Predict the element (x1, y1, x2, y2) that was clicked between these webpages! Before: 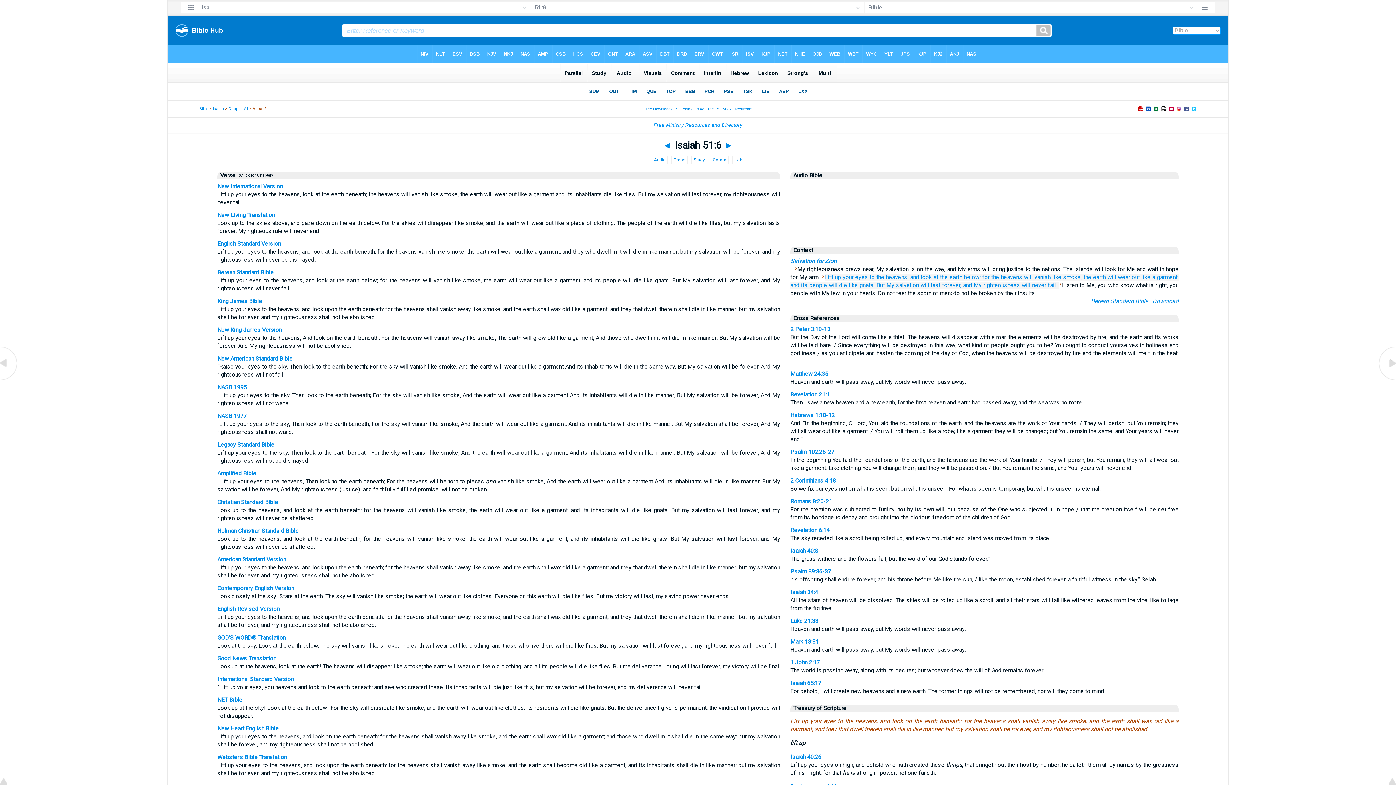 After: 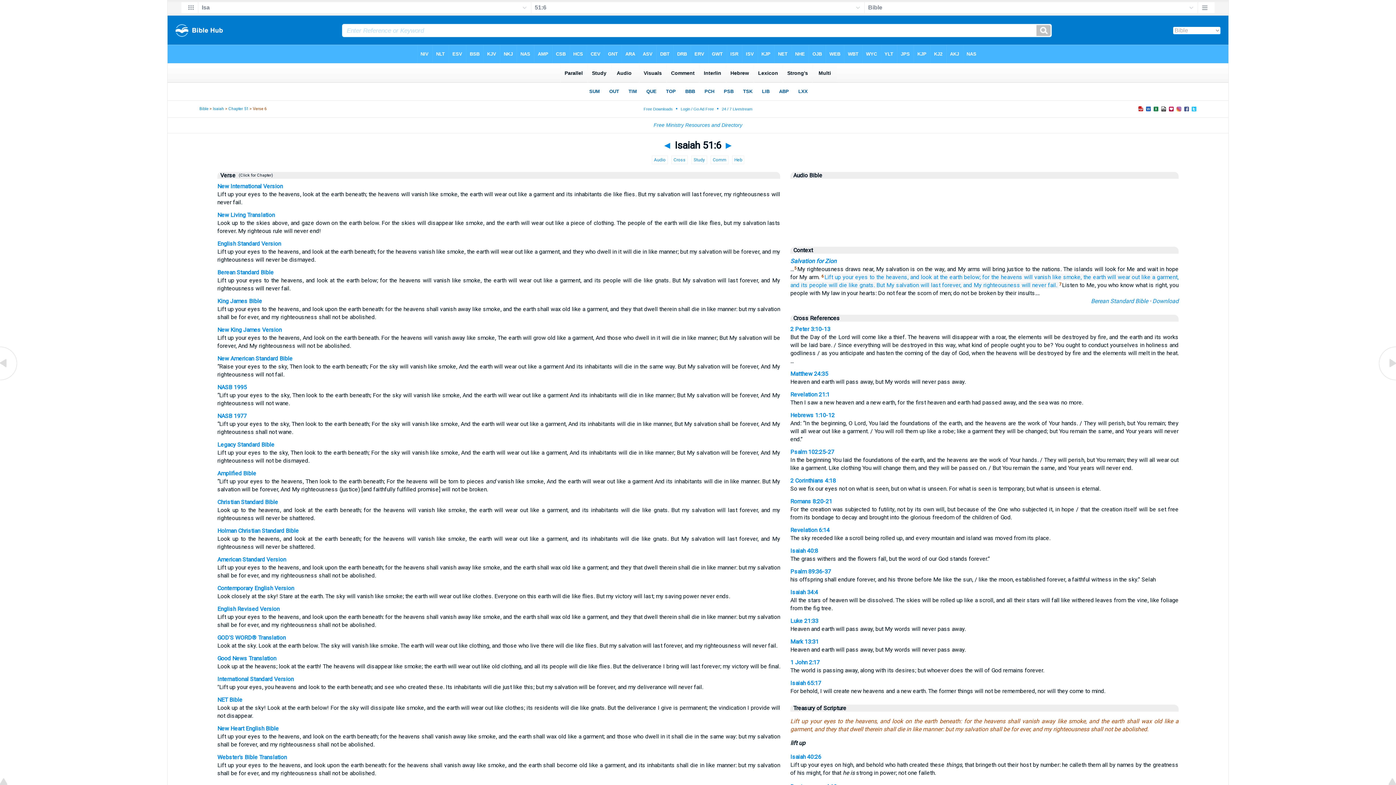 Action: bbox: (790, 733, 1178, 753)